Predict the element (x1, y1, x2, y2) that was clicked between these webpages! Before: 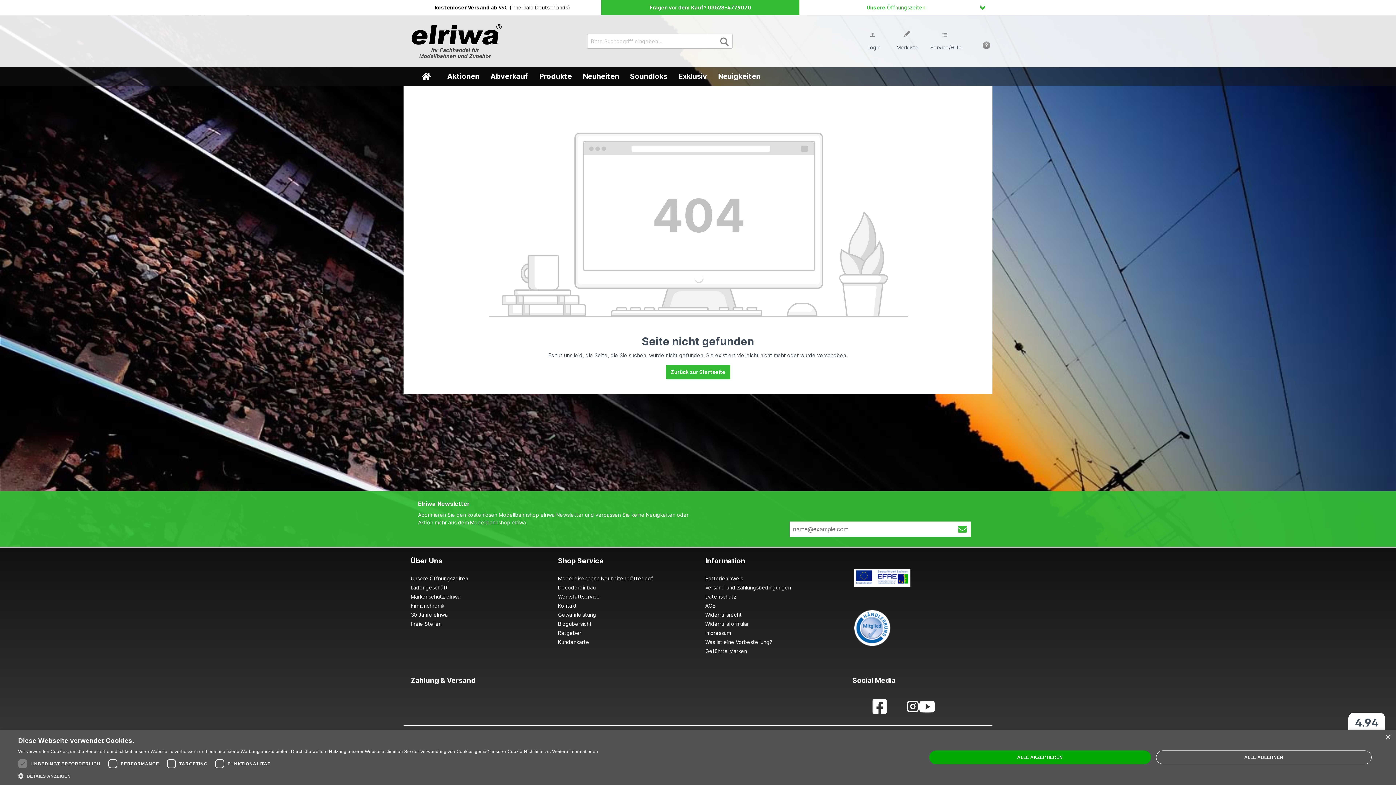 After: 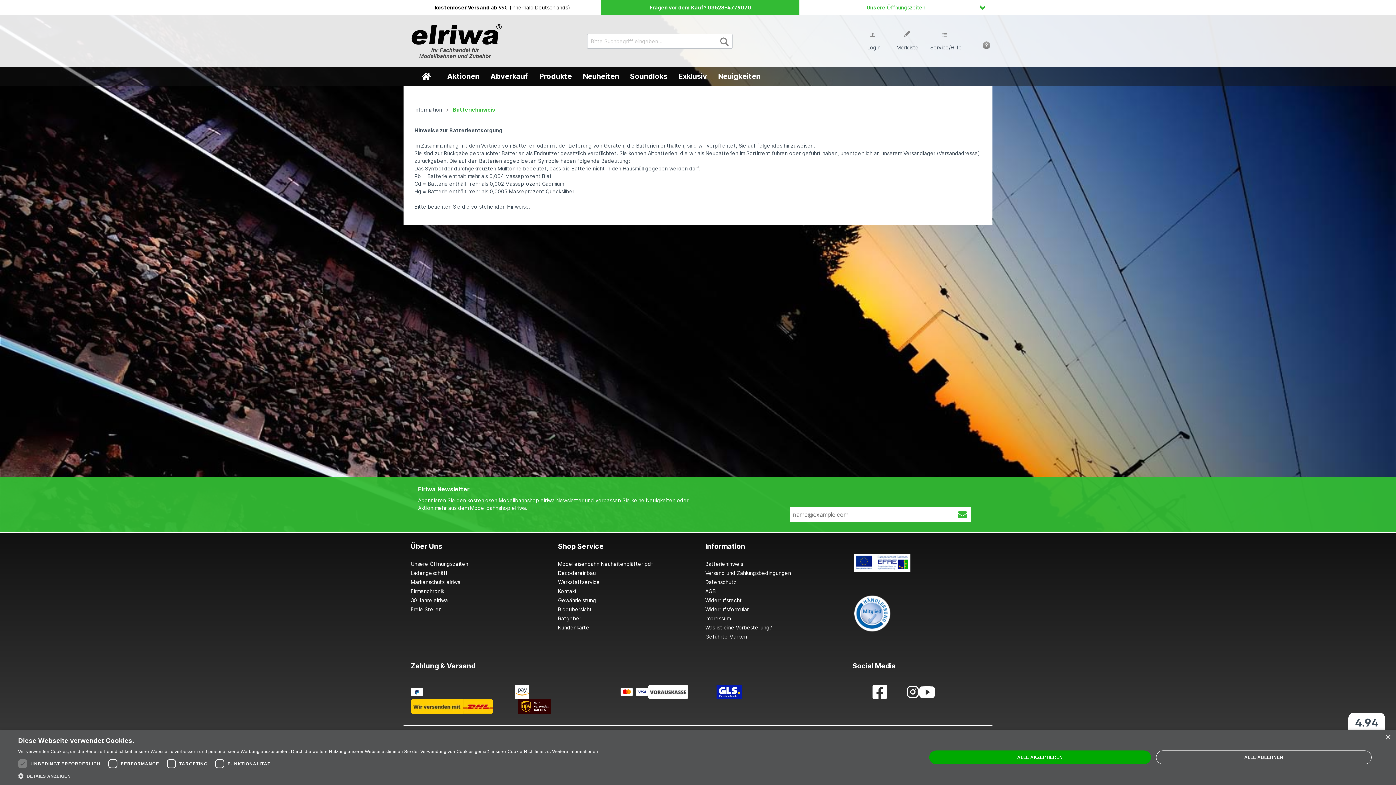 Action: bbox: (705, 575, 743, 581) label: Batteriehinweis